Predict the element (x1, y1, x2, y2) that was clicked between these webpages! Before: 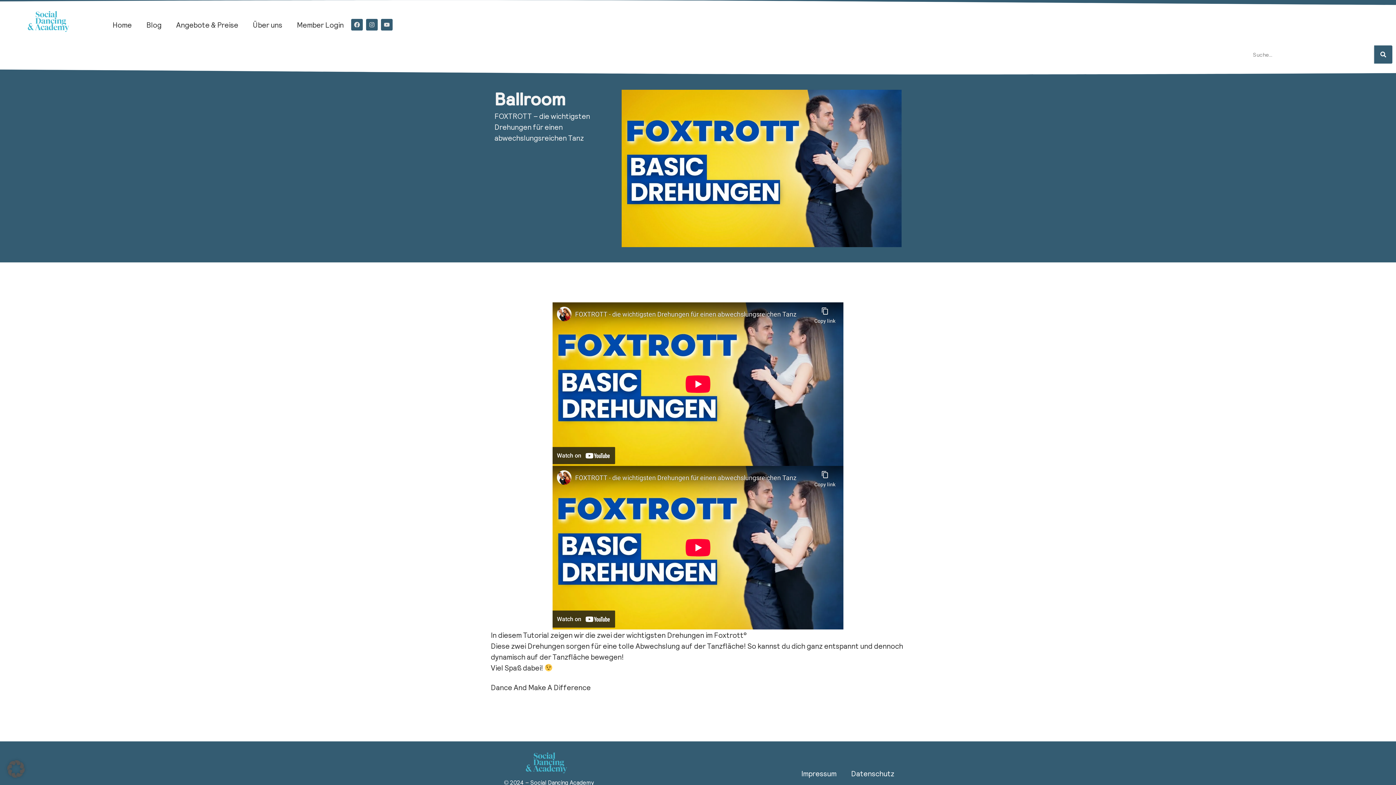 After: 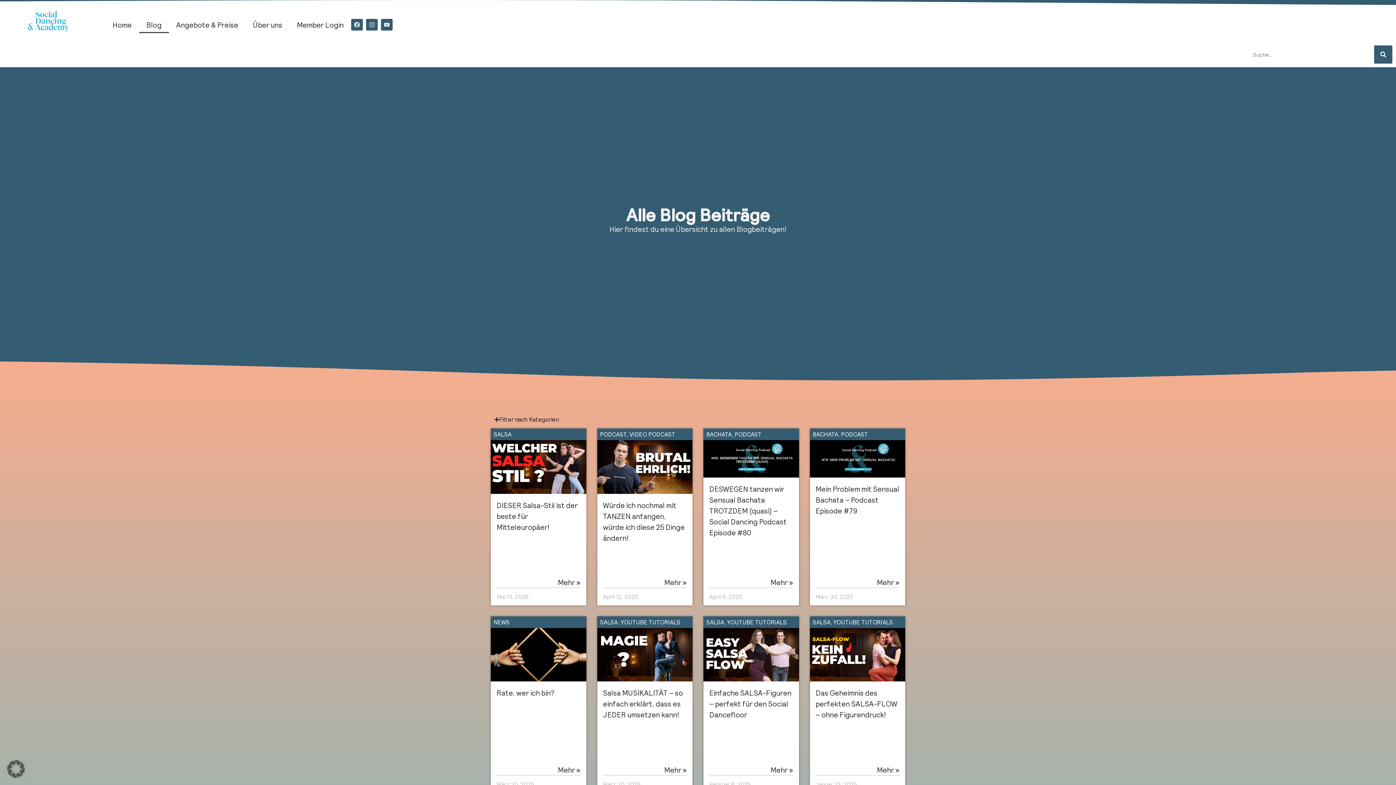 Action: label: Blog​ bbox: (139, 16, 168, 32)